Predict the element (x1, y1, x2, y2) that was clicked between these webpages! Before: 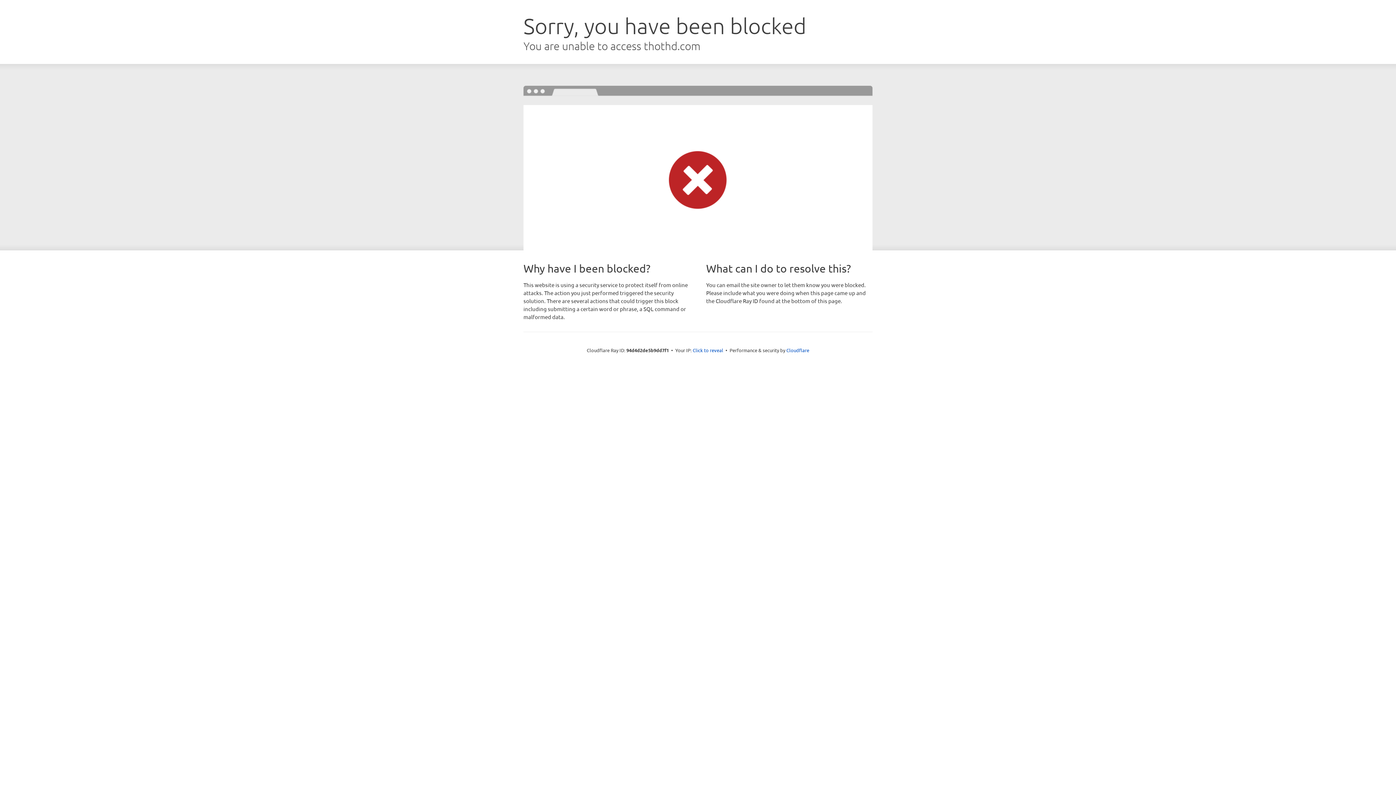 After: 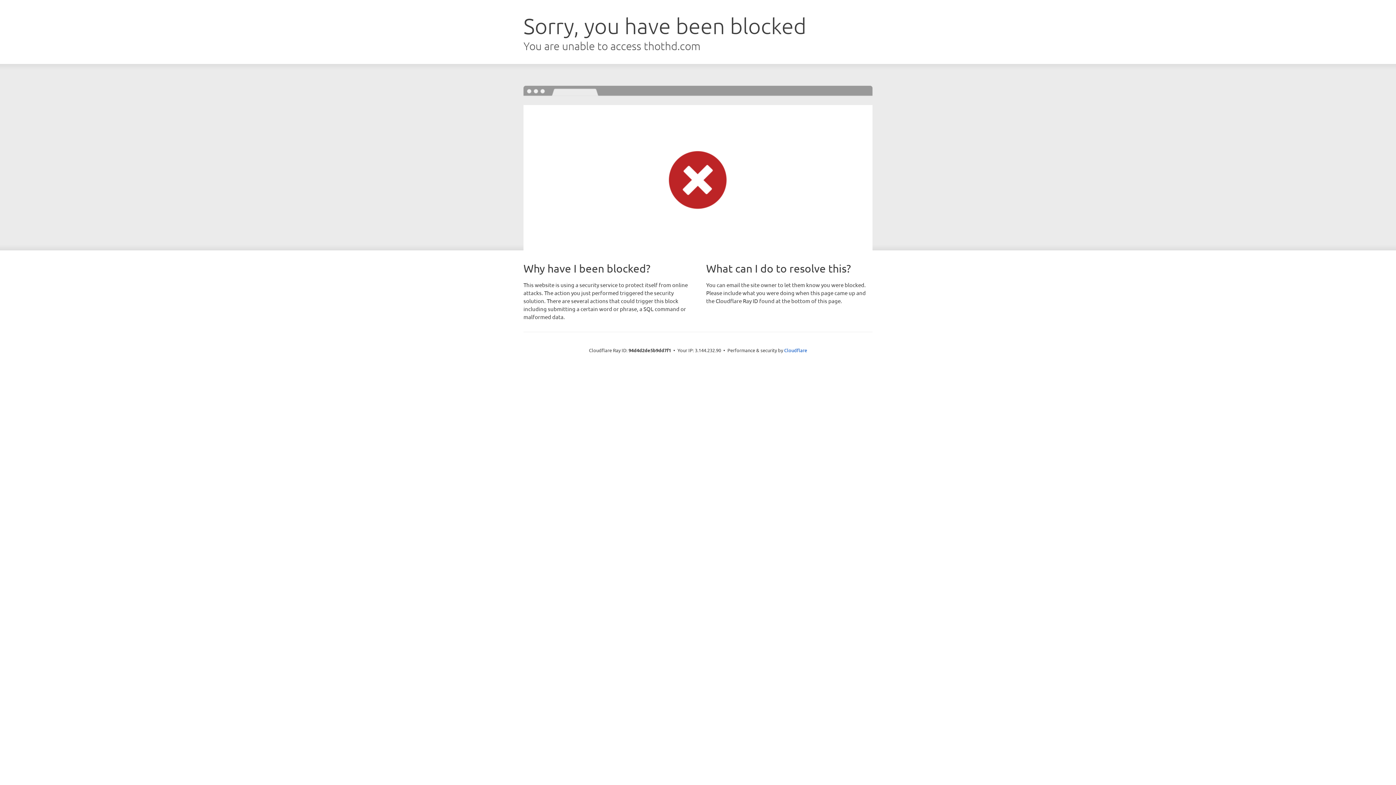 Action: label: Click to reveal bbox: (692, 346, 723, 353)